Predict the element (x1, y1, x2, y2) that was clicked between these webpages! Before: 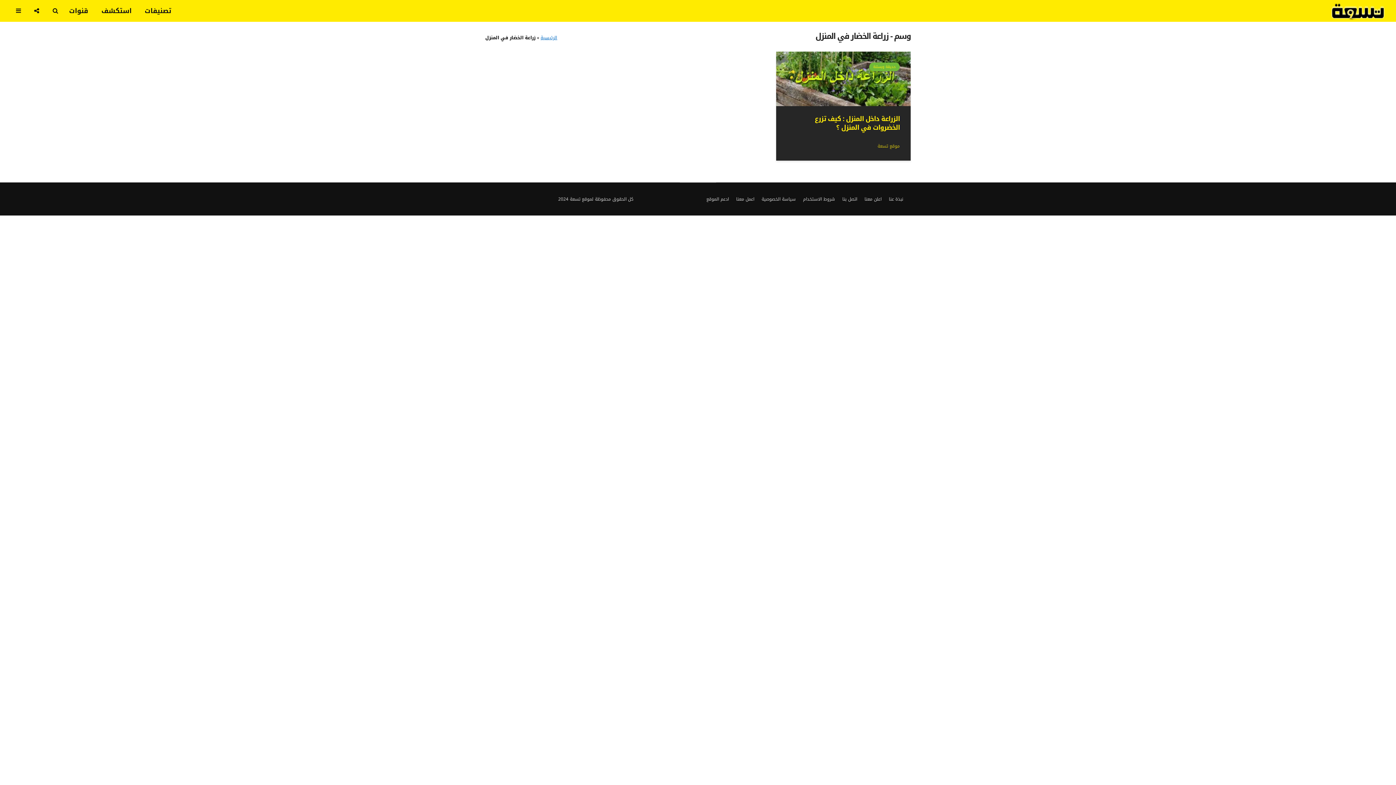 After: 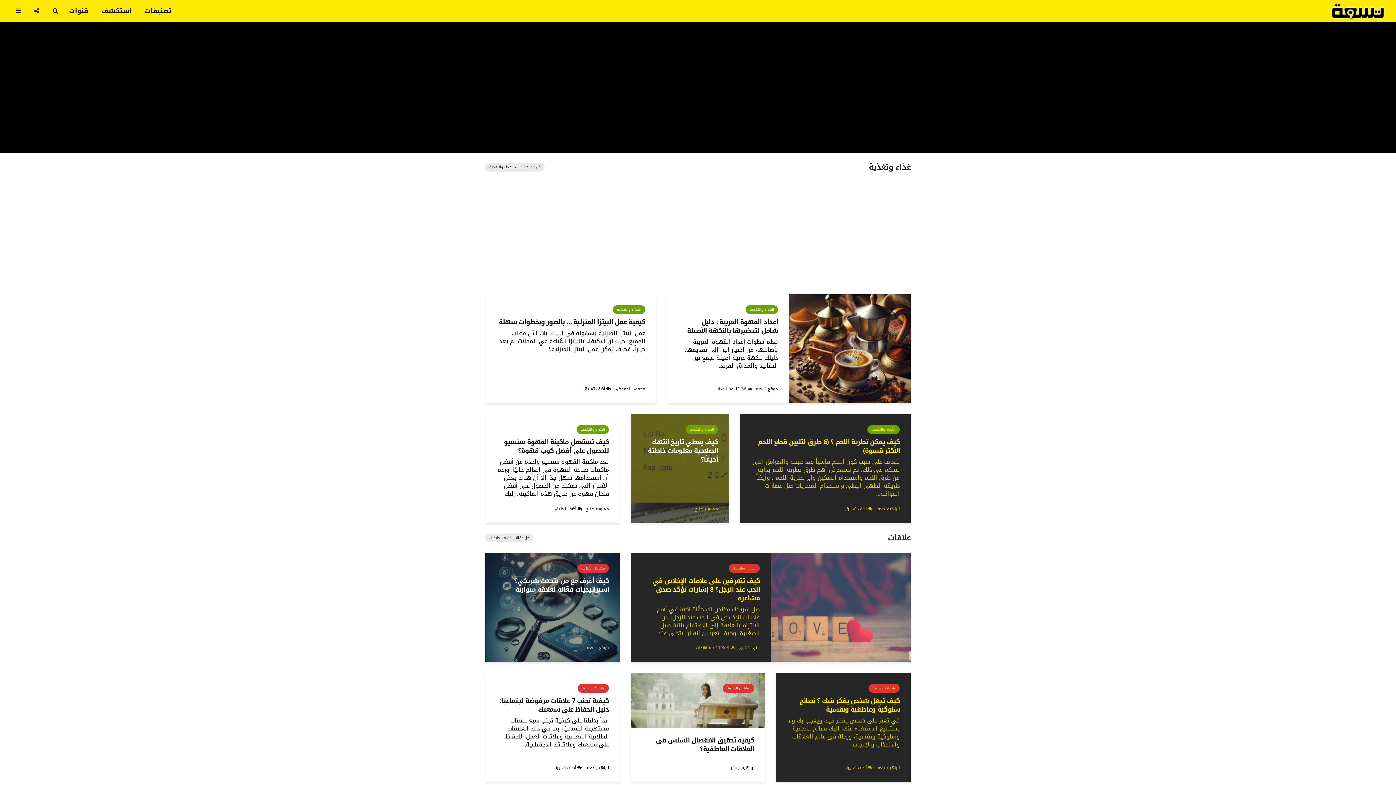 Action: bbox: (540, 33, 557, 42) label: الرئيسية